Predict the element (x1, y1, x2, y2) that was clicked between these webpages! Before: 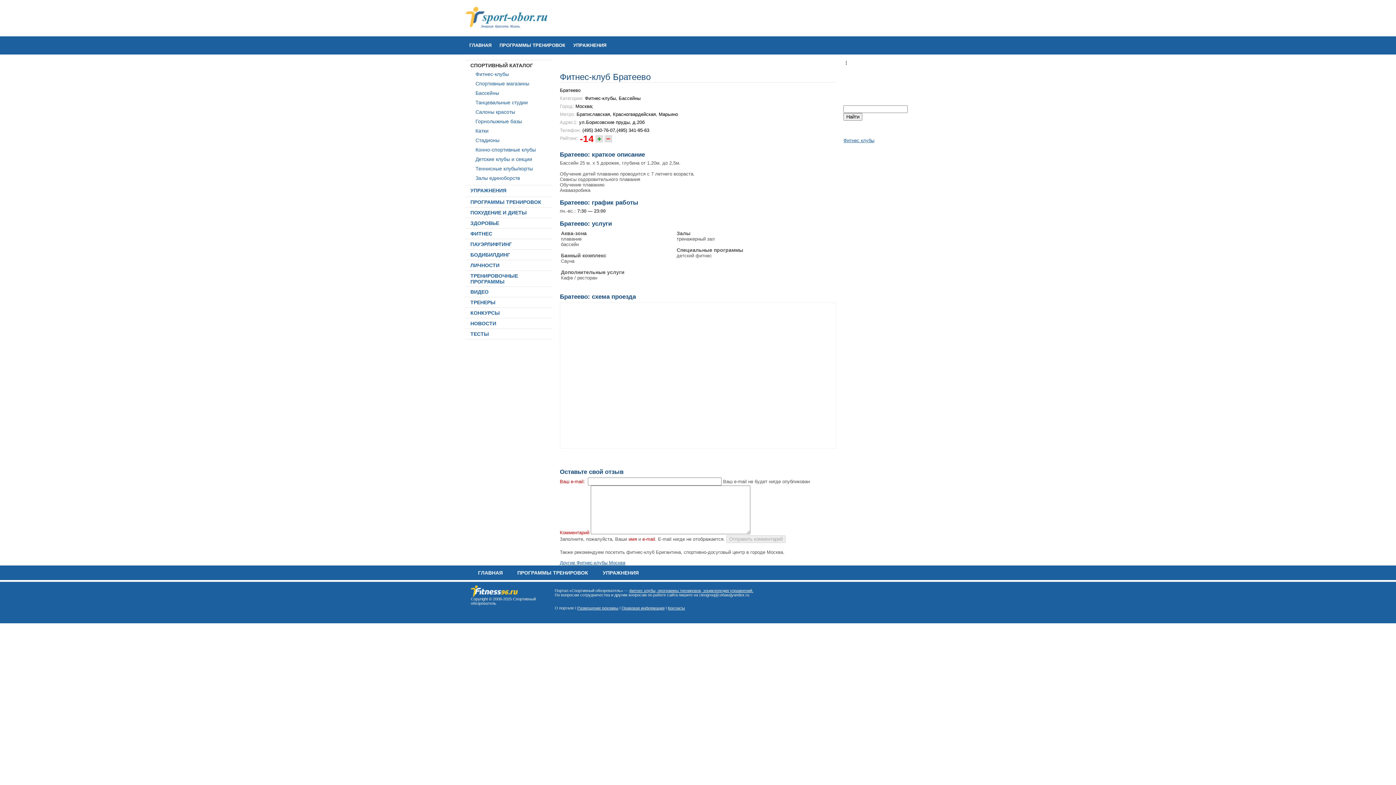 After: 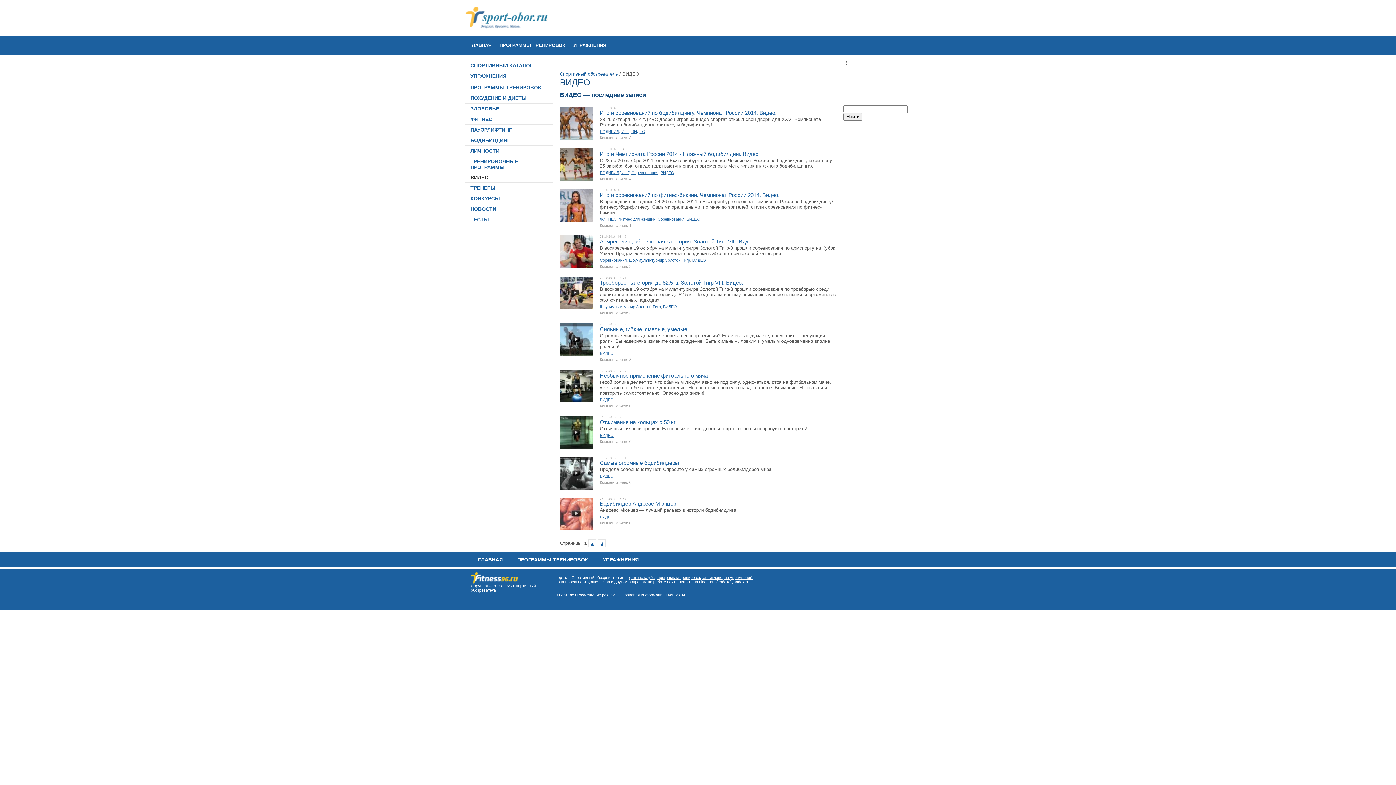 Action: label: ВИДЕО bbox: (470, 289, 488, 294)